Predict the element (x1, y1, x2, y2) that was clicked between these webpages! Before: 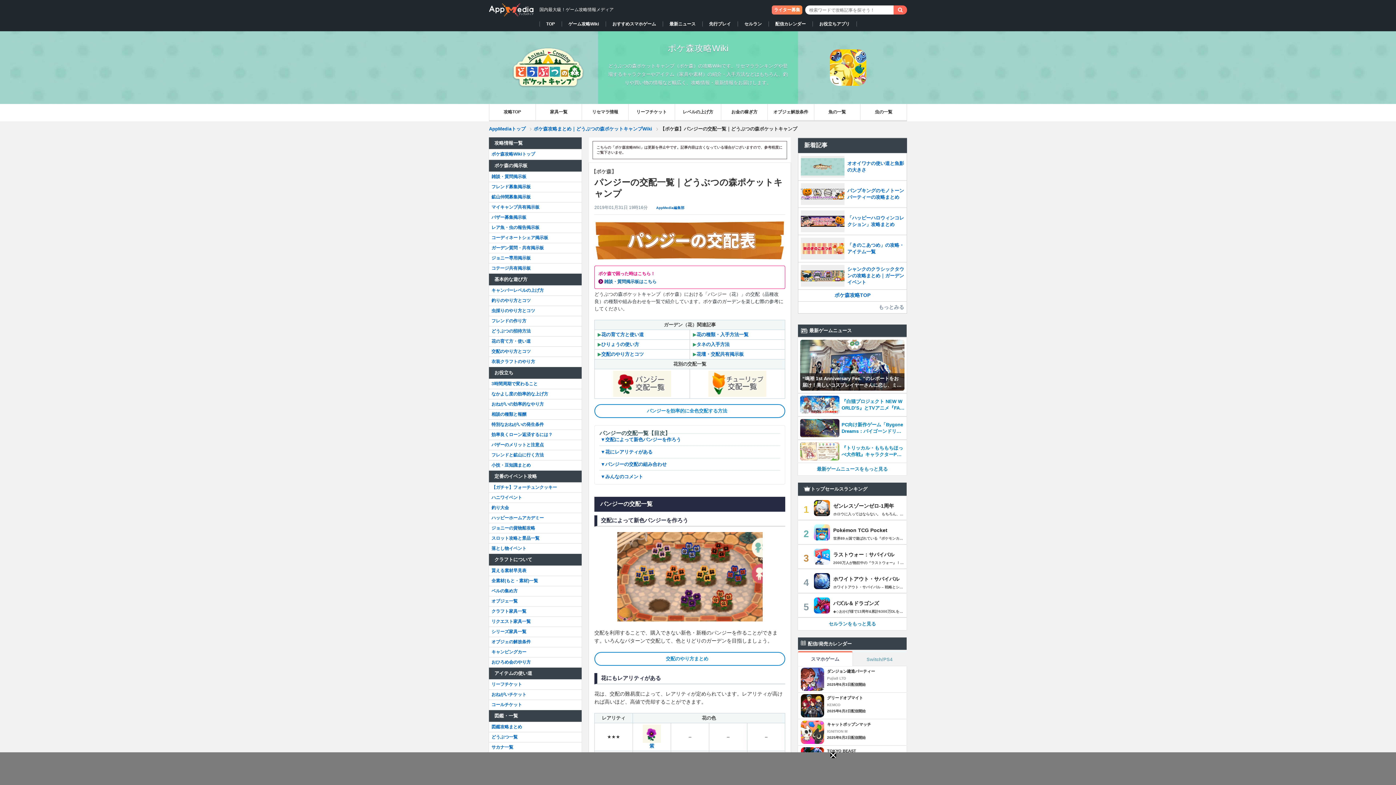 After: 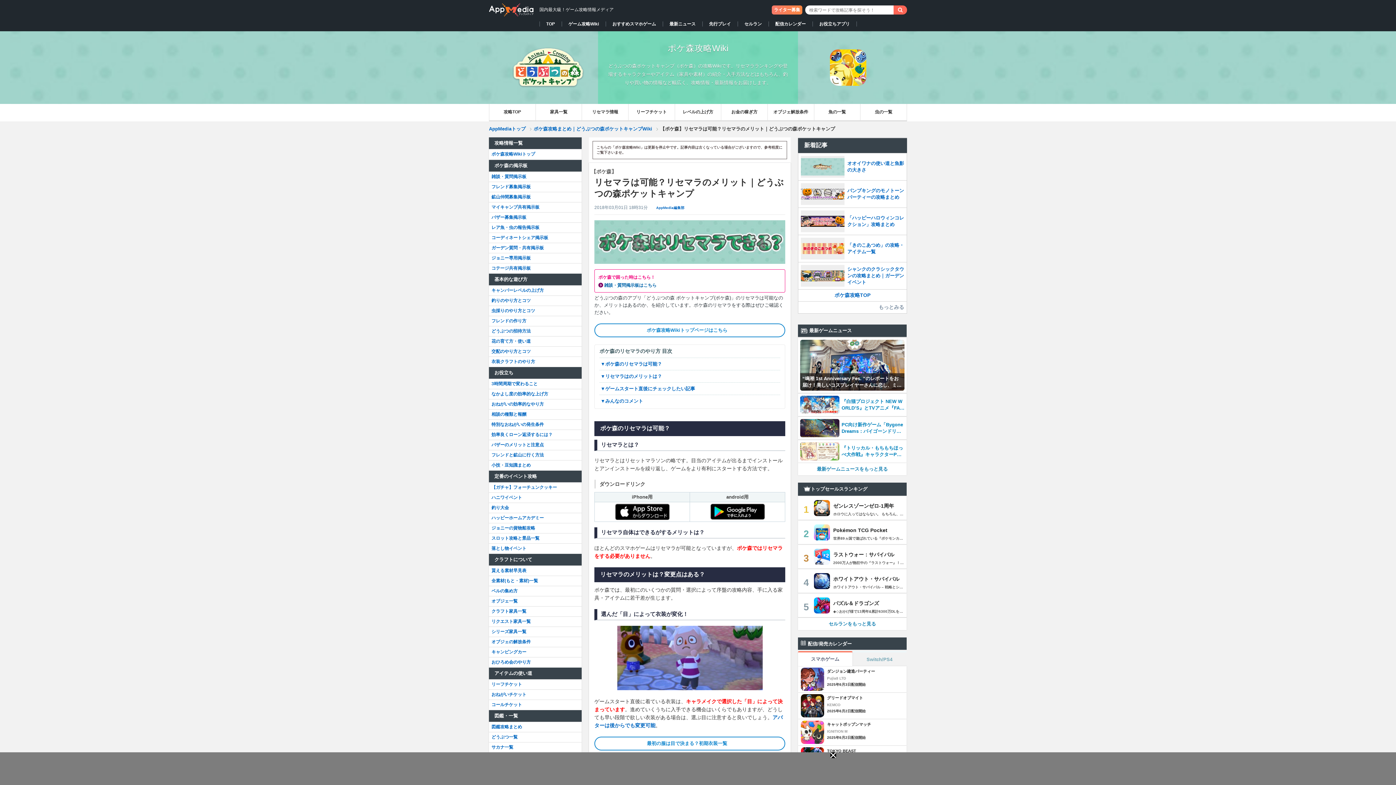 Action: bbox: (582, 104, 628, 120) label: リセマラ情報